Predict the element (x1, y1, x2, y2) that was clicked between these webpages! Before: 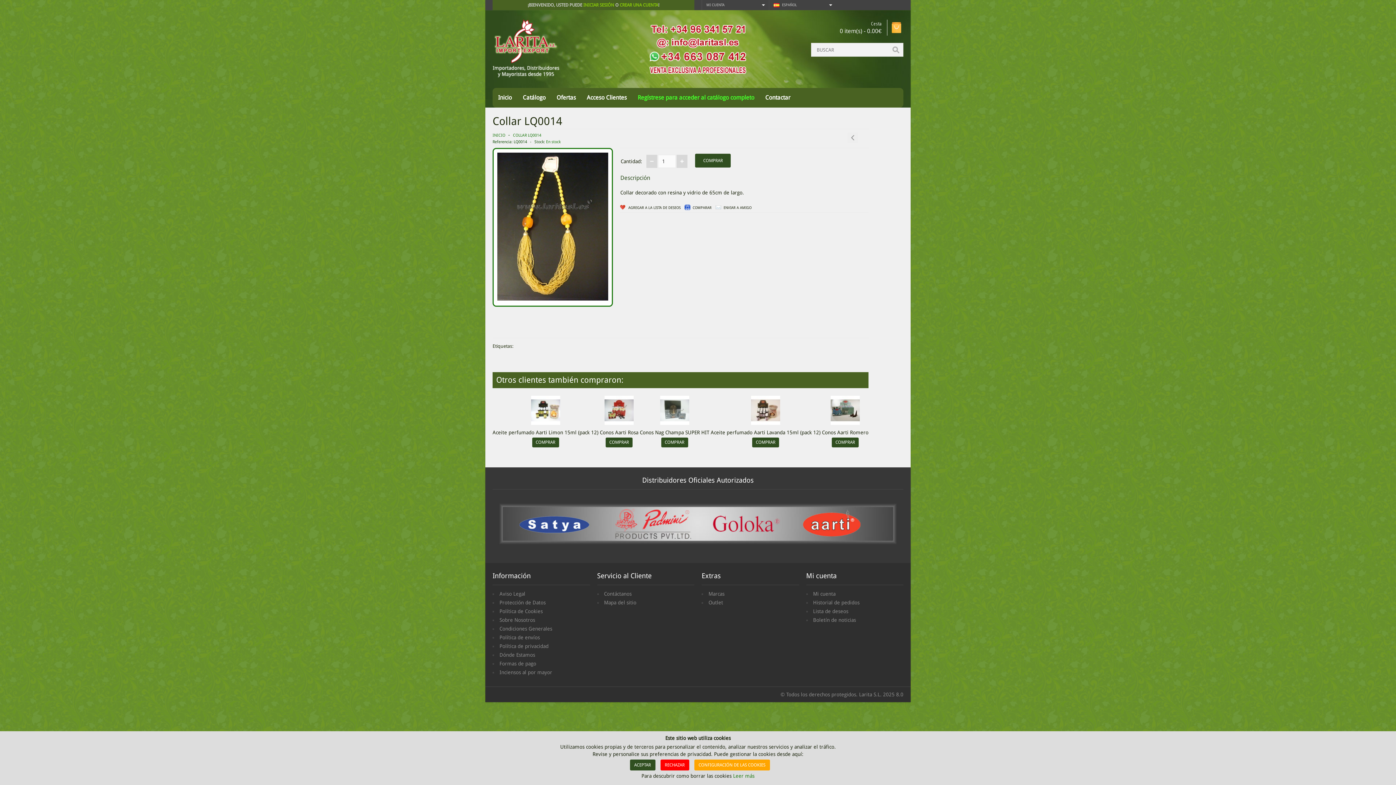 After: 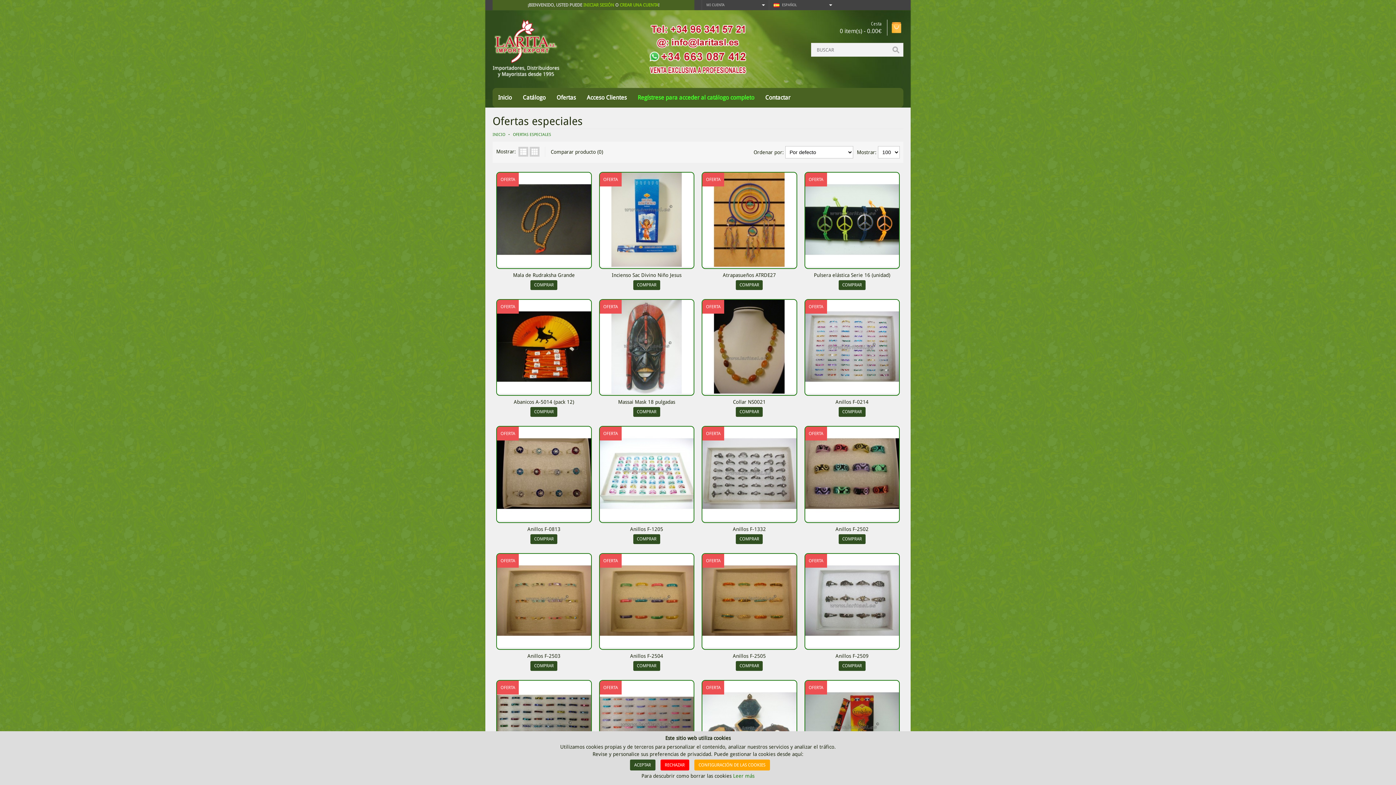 Action: bbox: (708, 600, 723, 605) label: Outlet